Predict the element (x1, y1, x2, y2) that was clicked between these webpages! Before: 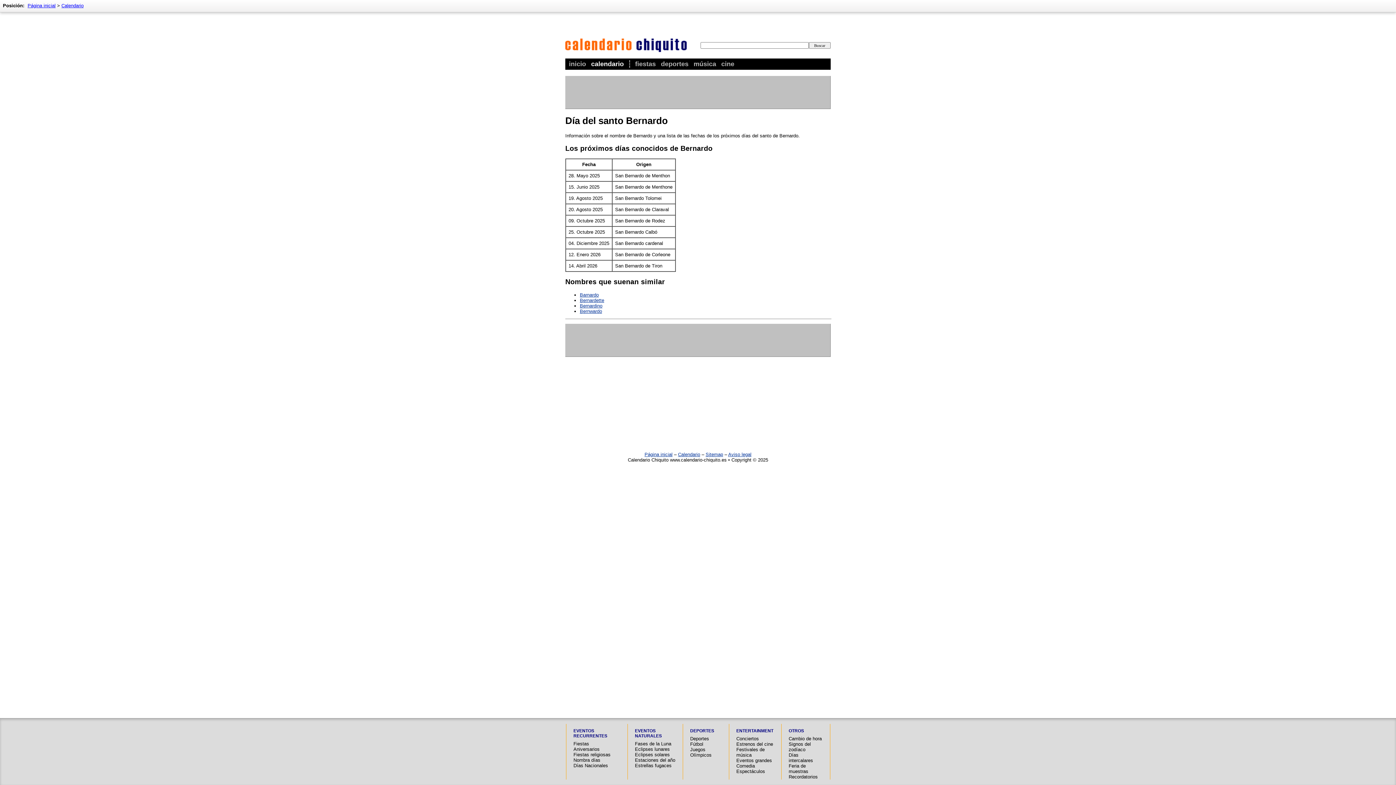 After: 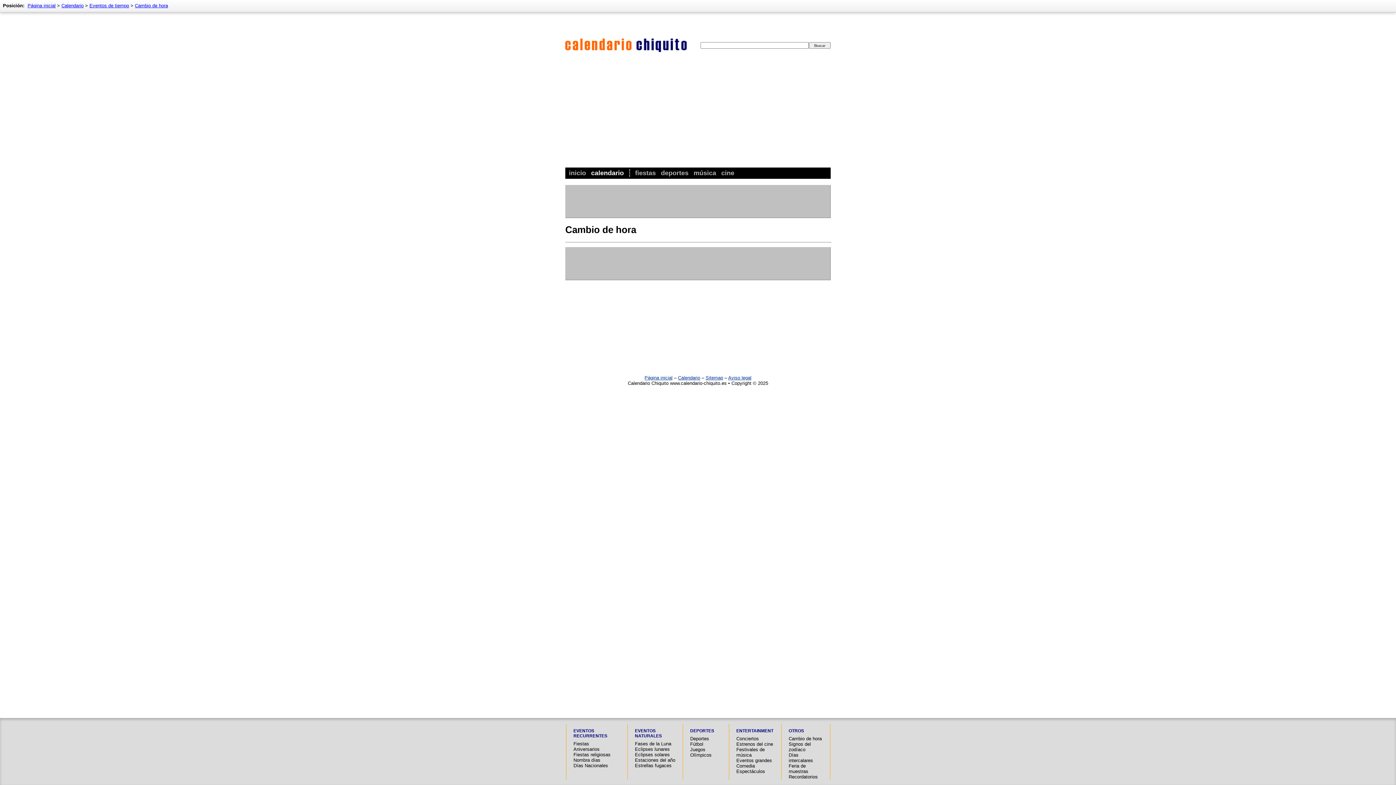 Action: label: Cambio de hora bbox: (788, 736, 822, 741)